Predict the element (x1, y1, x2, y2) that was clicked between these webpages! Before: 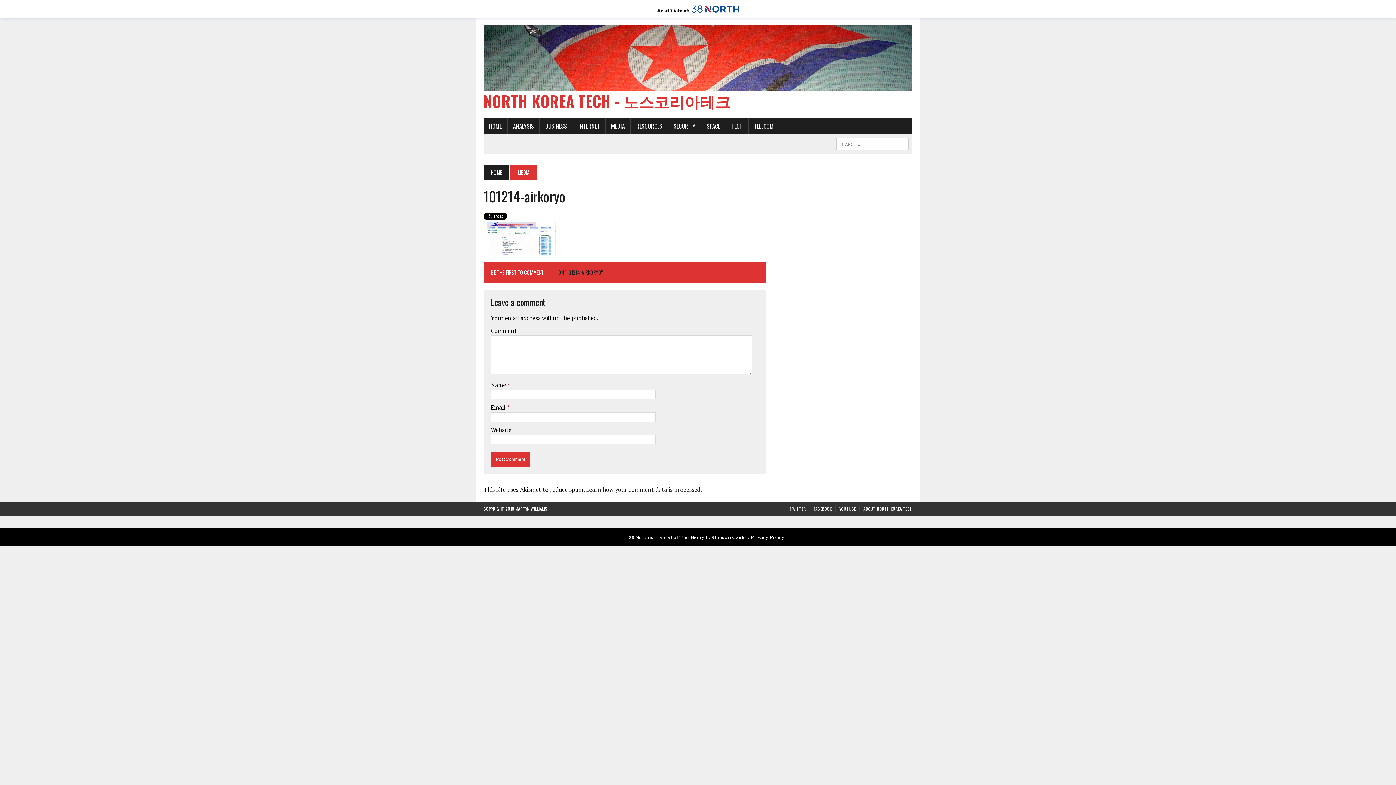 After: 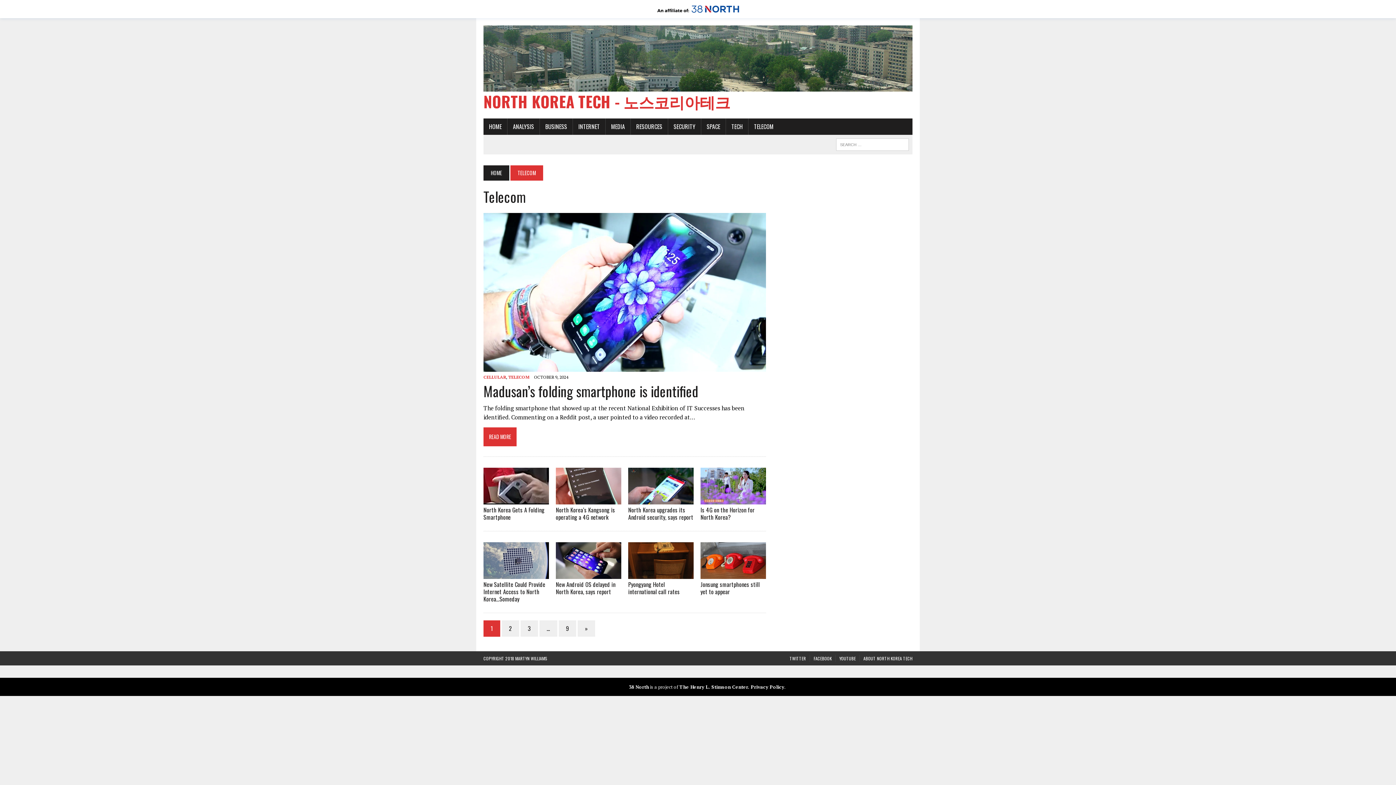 Action: bbox: (748, 118, 779, 134) label: TELECOM